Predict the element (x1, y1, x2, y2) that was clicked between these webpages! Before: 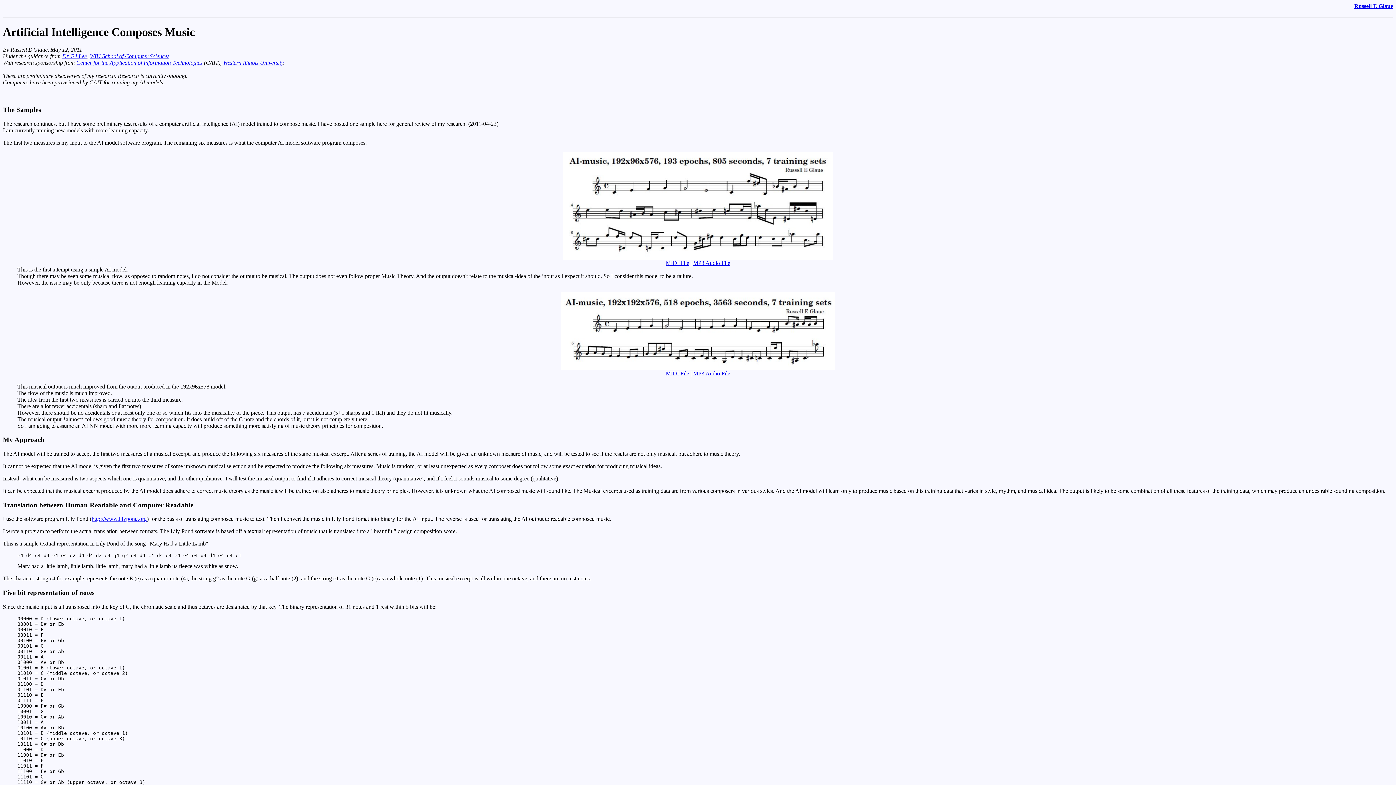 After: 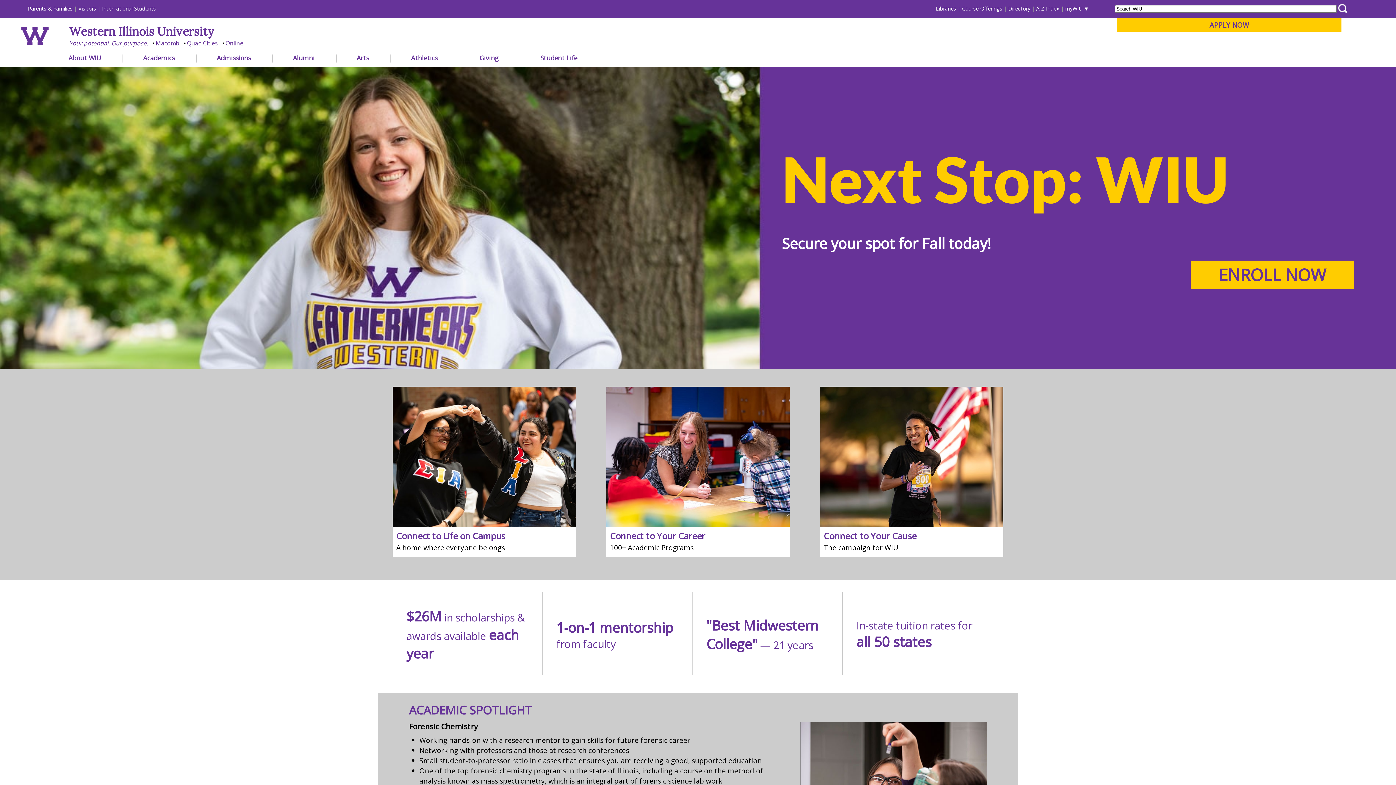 Action: label: Western Illinois University bbox: (223, 59, 283, 65)